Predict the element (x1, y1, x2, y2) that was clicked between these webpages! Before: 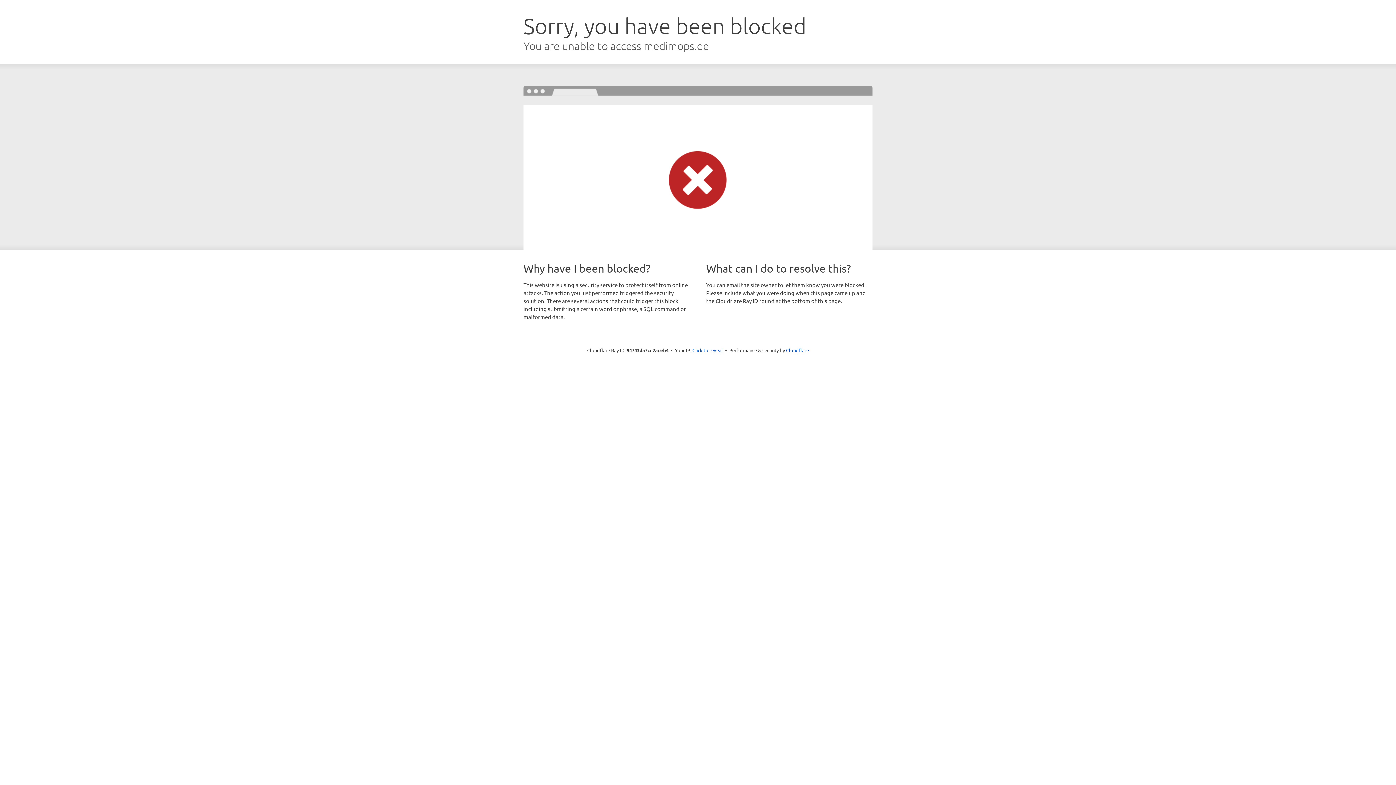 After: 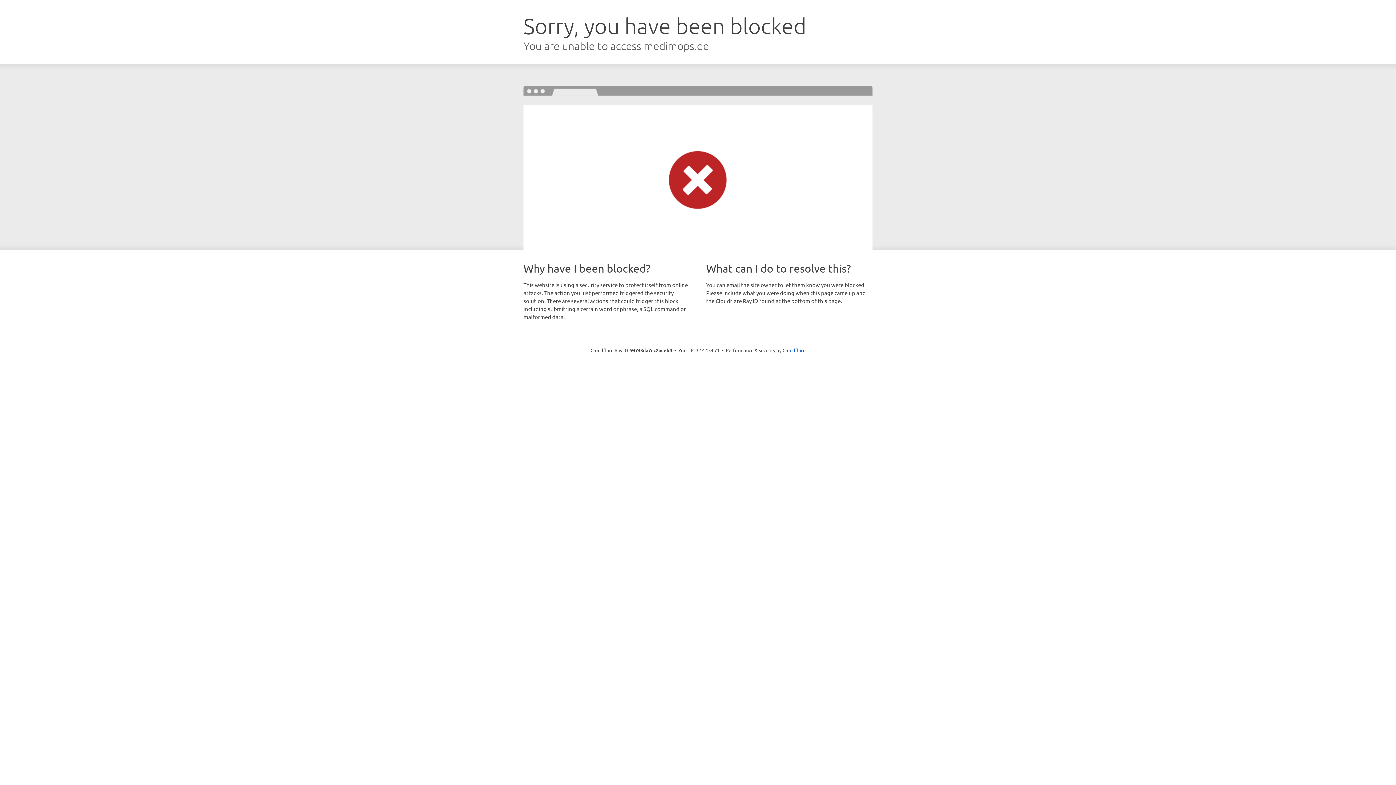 Action: label: Click to reveal bbox: (692, 346, 723, 353)